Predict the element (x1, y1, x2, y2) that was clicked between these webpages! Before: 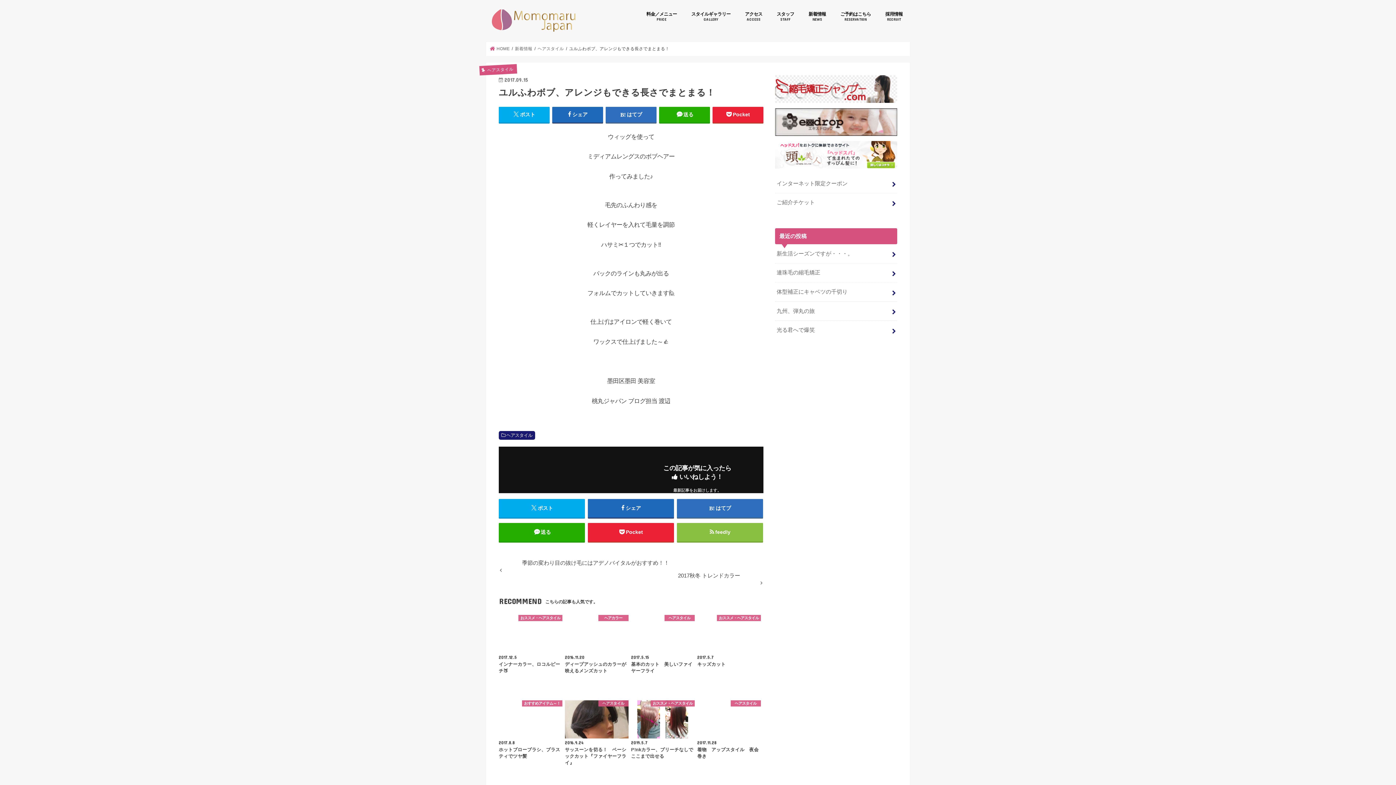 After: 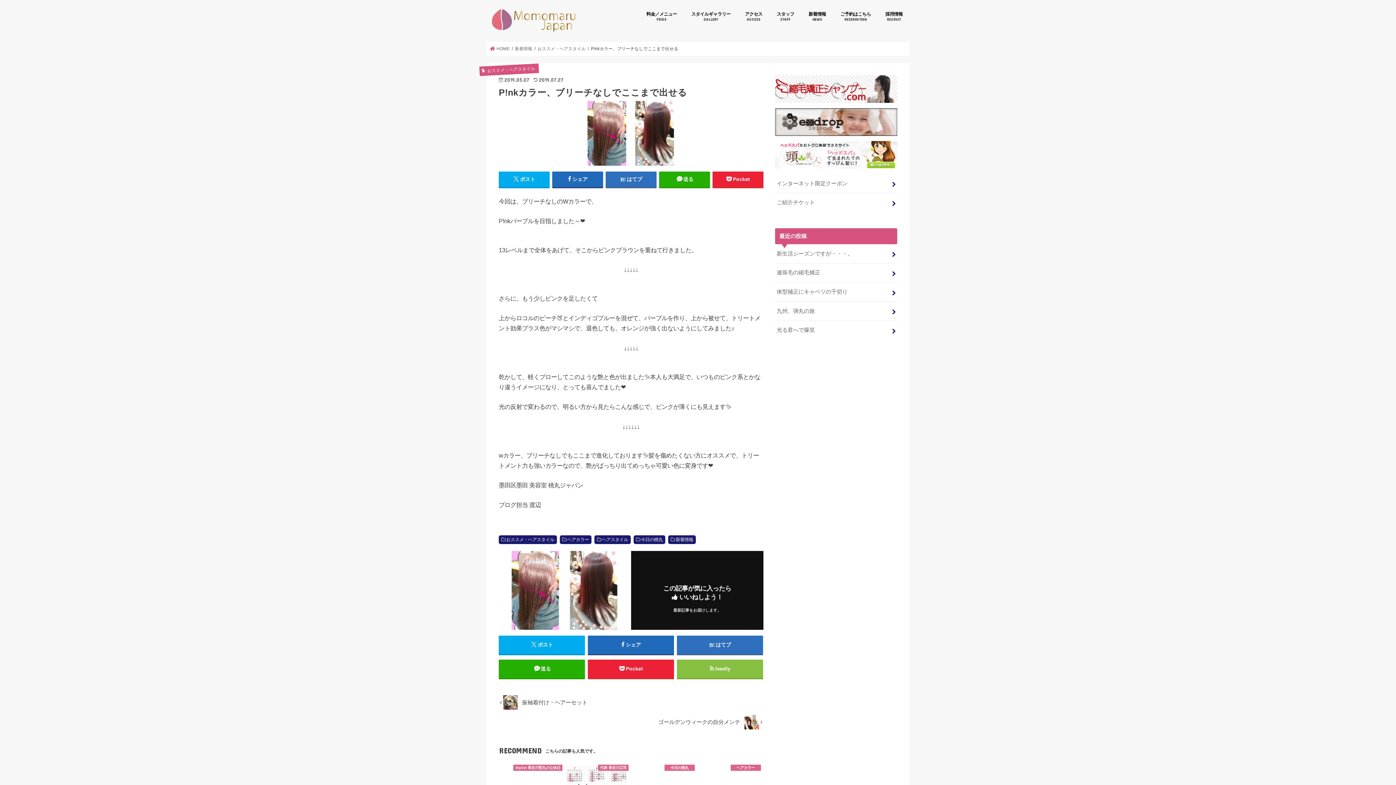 Action: label: おススメ・ヘアスタイル
2019.5.7
P!nkカラー、ブリーチなしでここまで出せる bbox: (631, 700, 694, 760)